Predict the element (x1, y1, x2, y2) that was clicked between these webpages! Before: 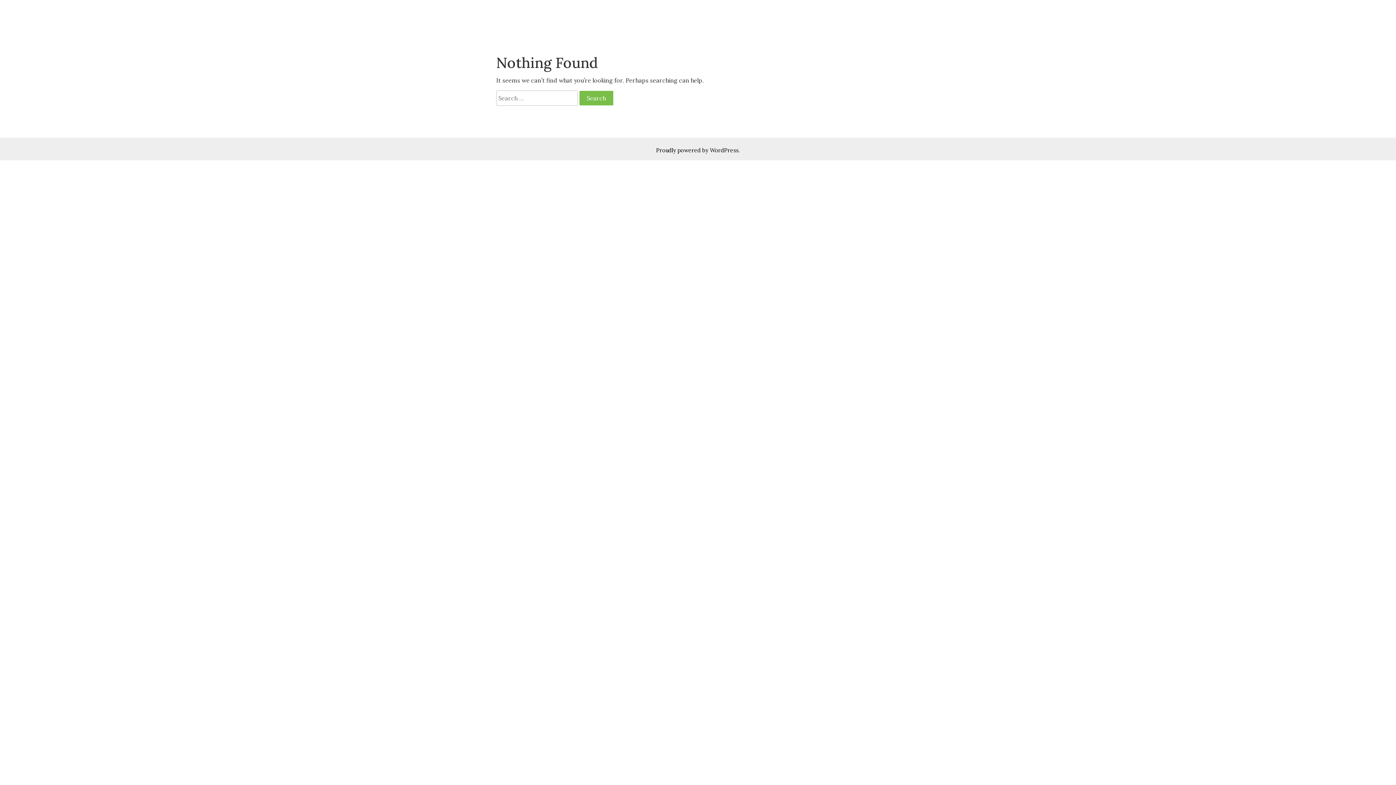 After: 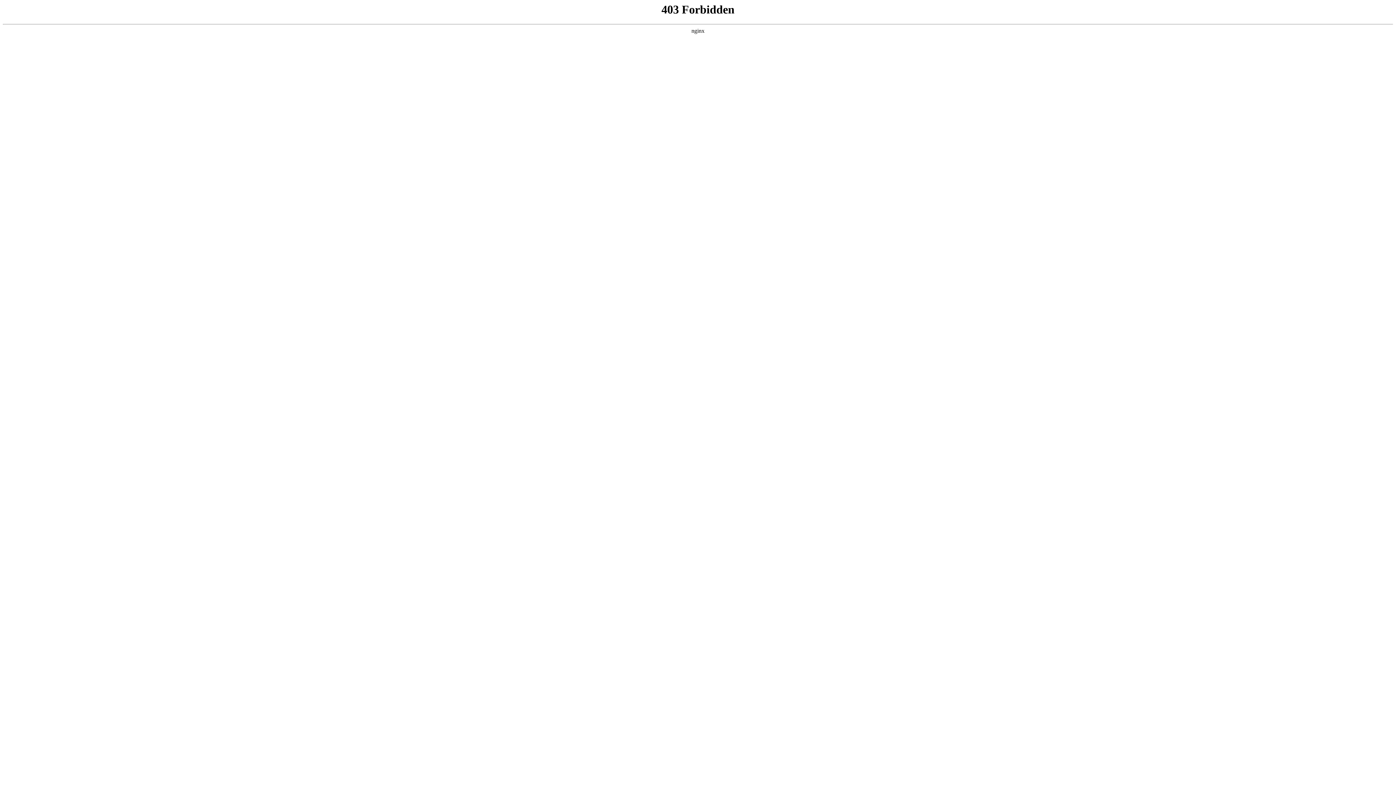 Action: label: Proudly powered by WordPress. bbox: (656, 146, 740, 153)